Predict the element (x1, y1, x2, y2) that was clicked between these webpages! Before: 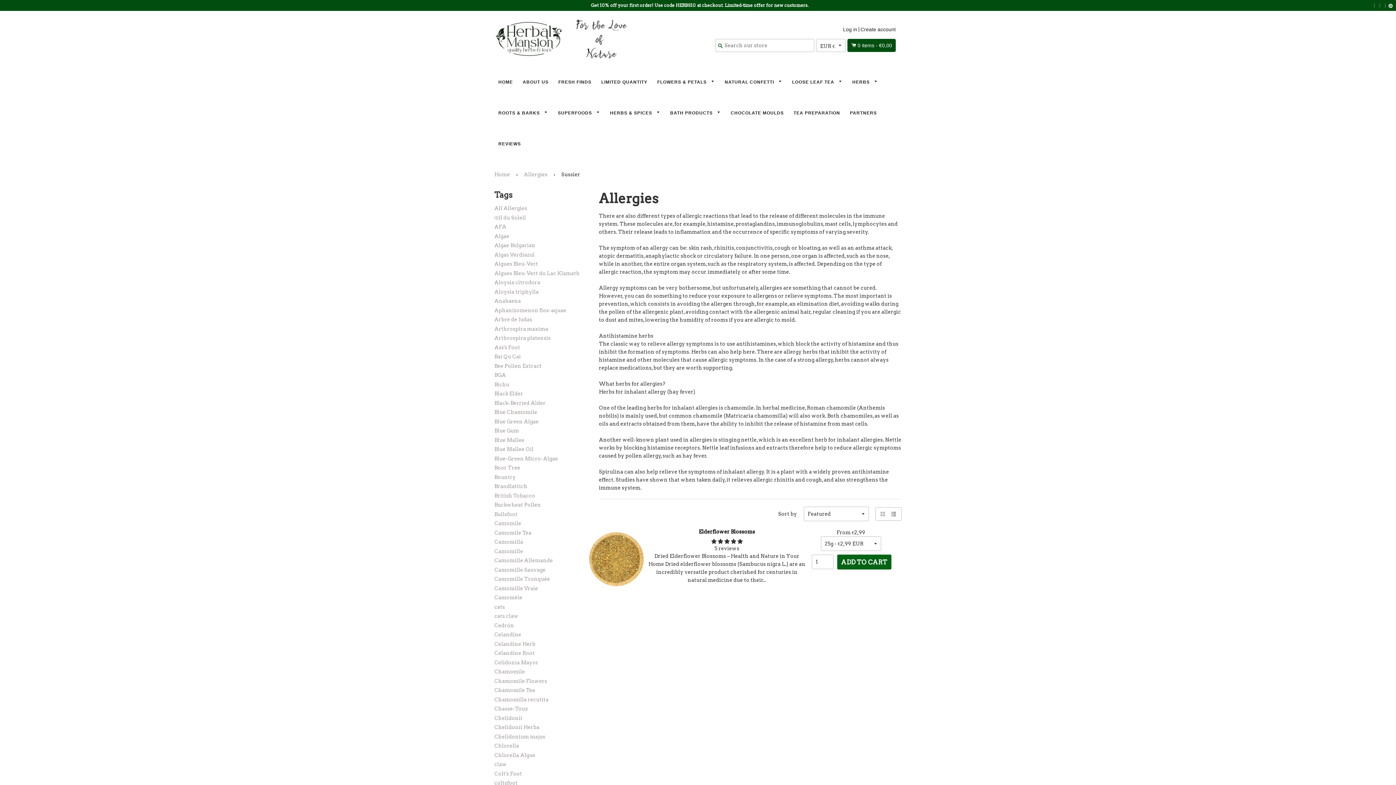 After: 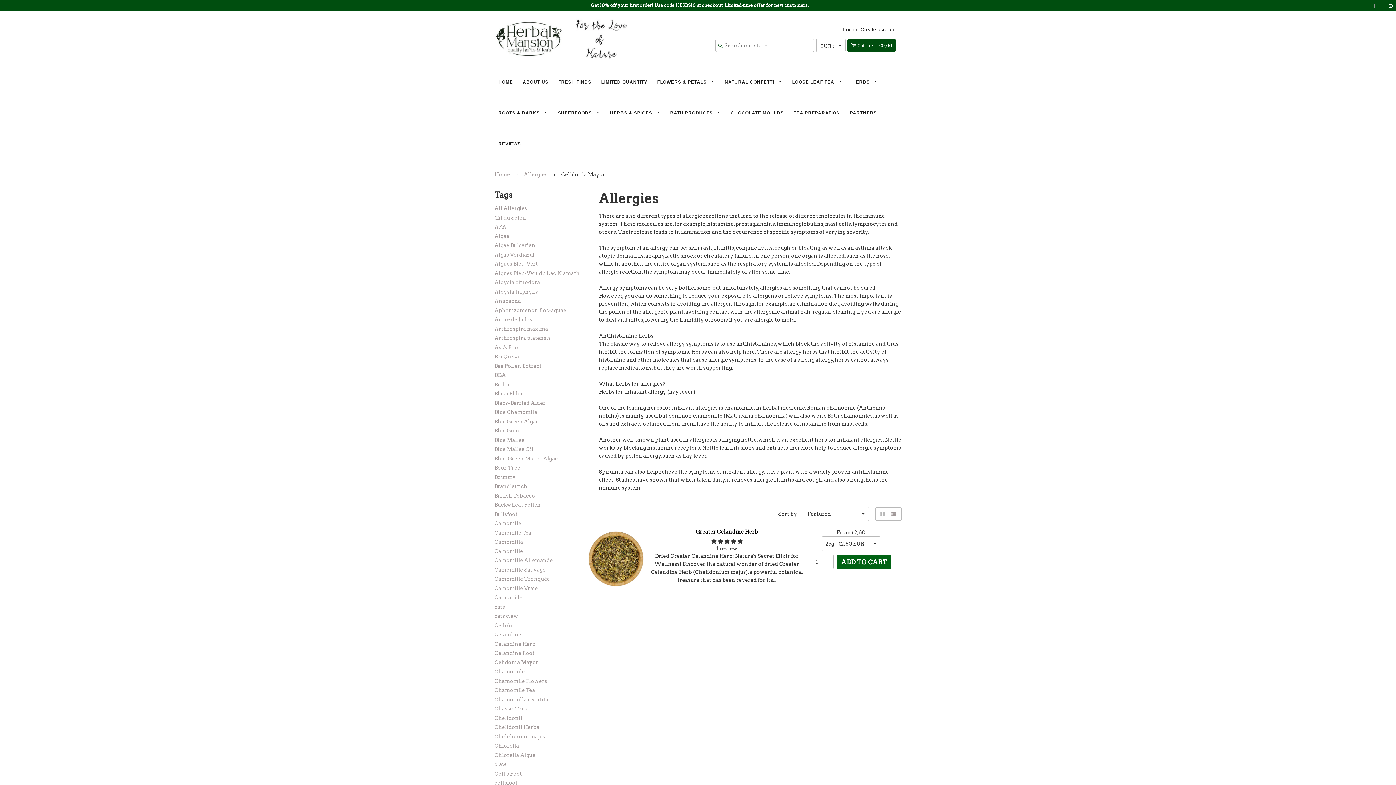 Action: label: Celidonia Mayor bbox: (494, 659, 538, 665)